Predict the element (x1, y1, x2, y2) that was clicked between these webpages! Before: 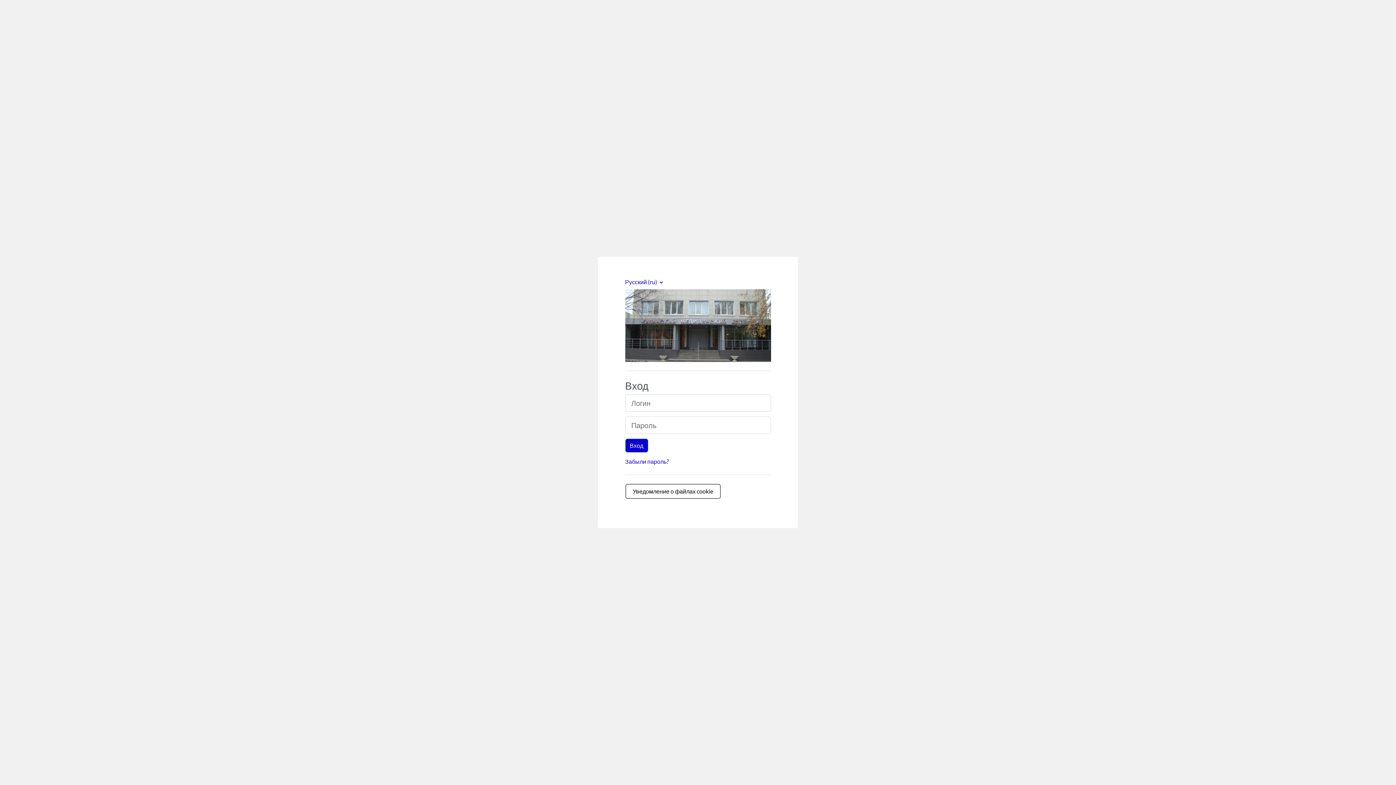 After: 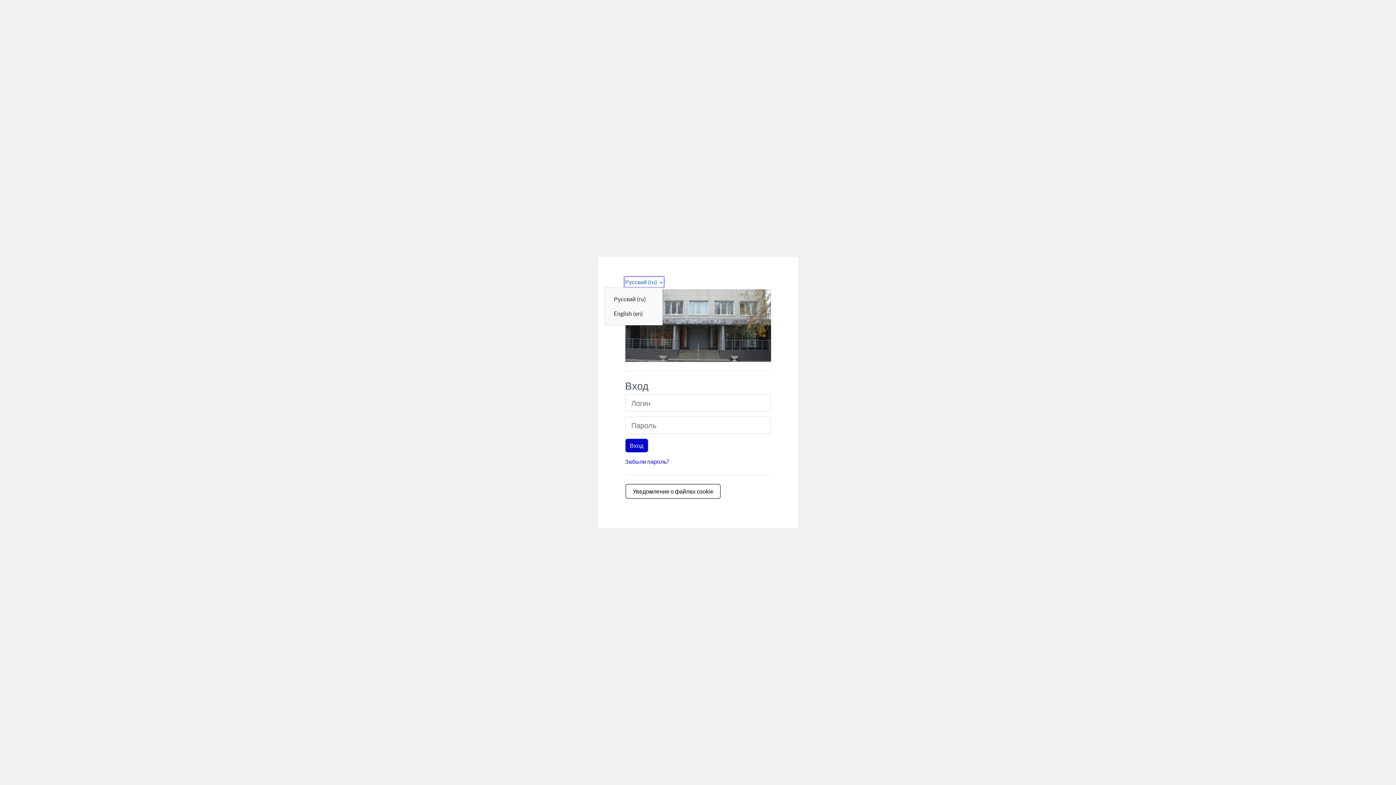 Action: bbox: (625, 277, 663, 286) label: Русский ‎(ru)‎